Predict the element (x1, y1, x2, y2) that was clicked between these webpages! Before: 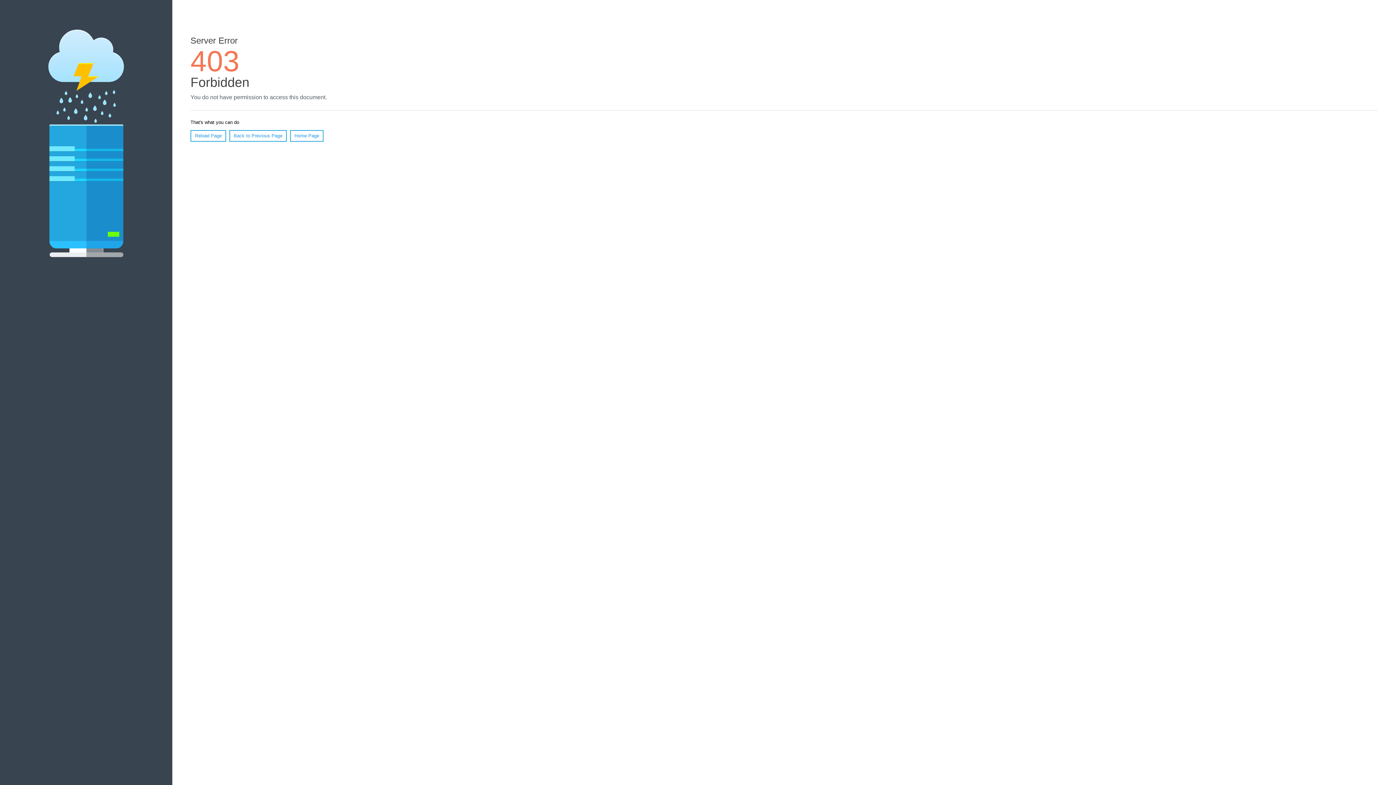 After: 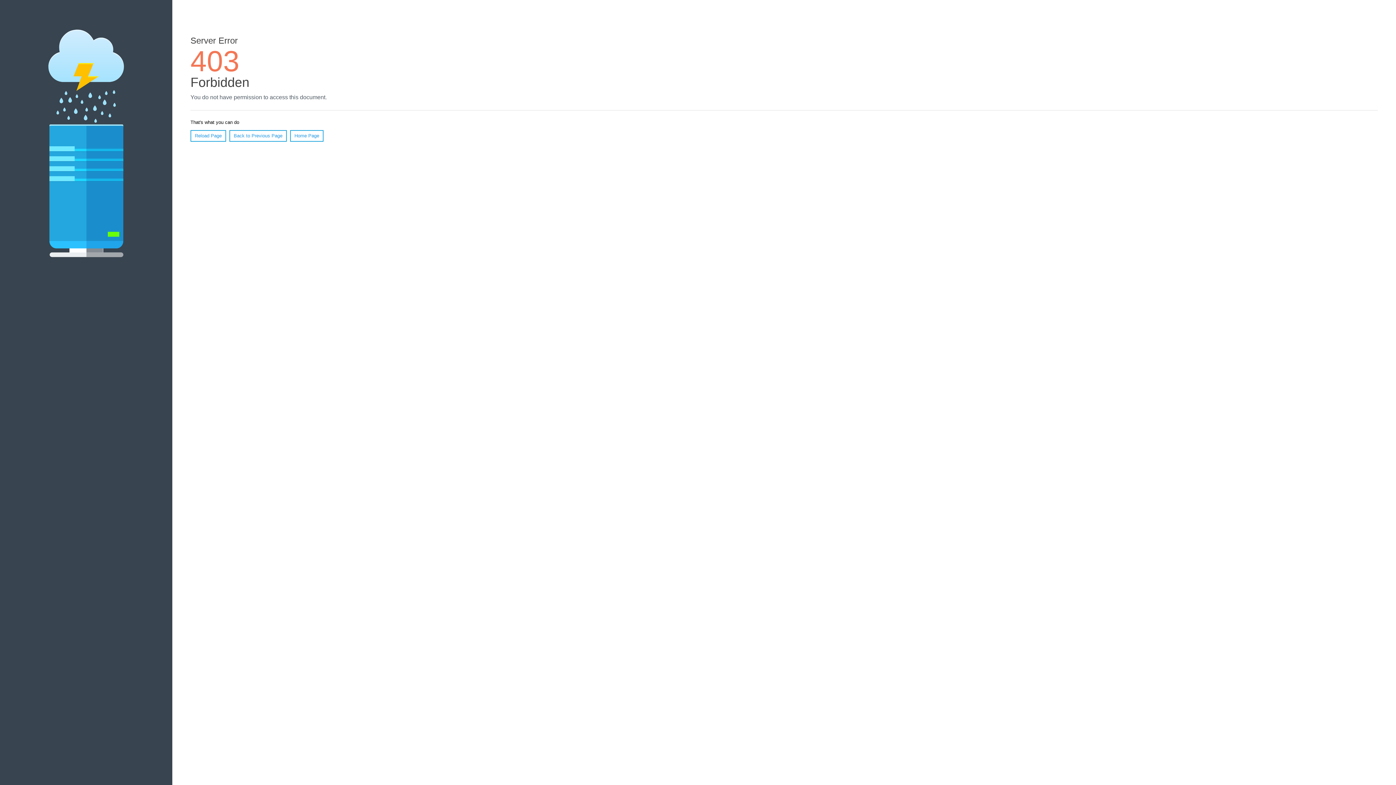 Action: bbox: (290, 130, 323, 141) label: Home Page